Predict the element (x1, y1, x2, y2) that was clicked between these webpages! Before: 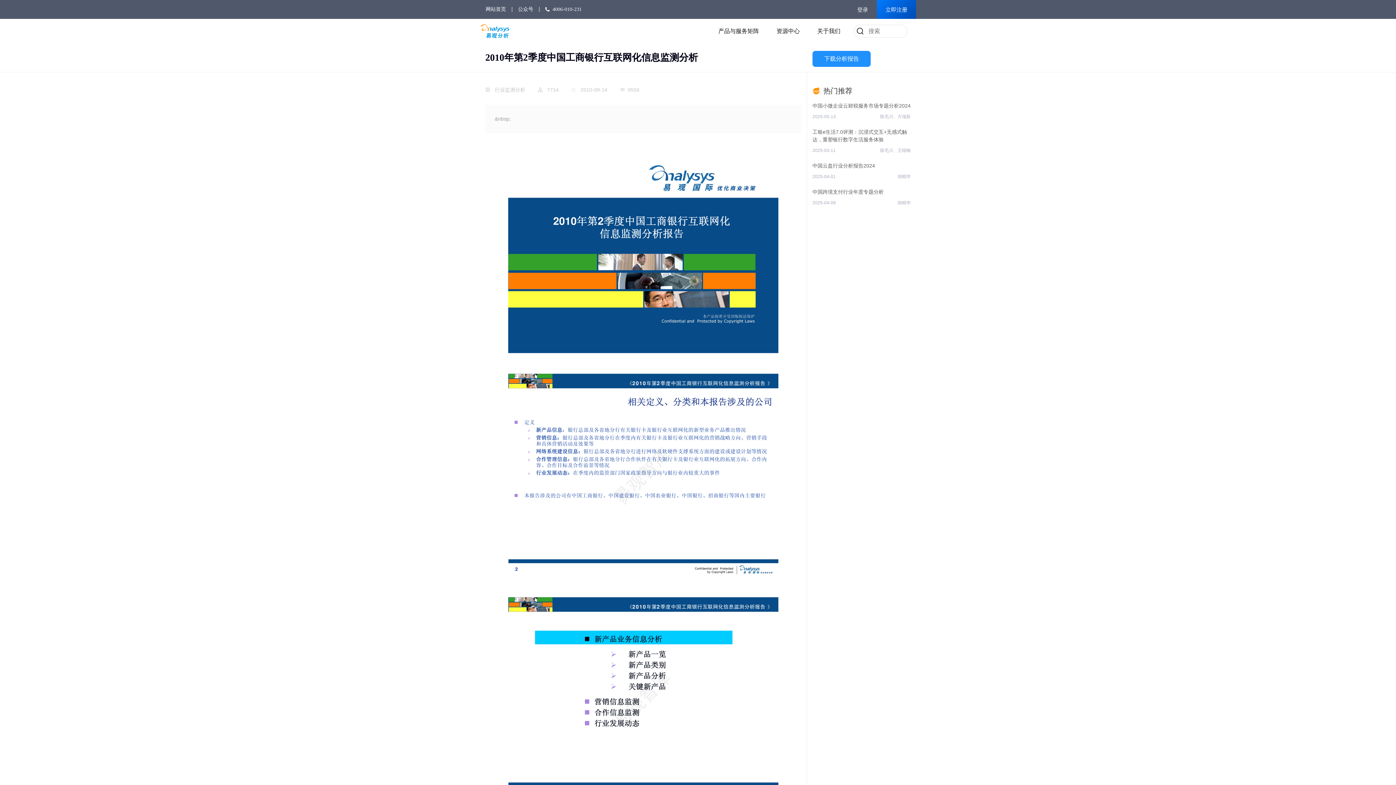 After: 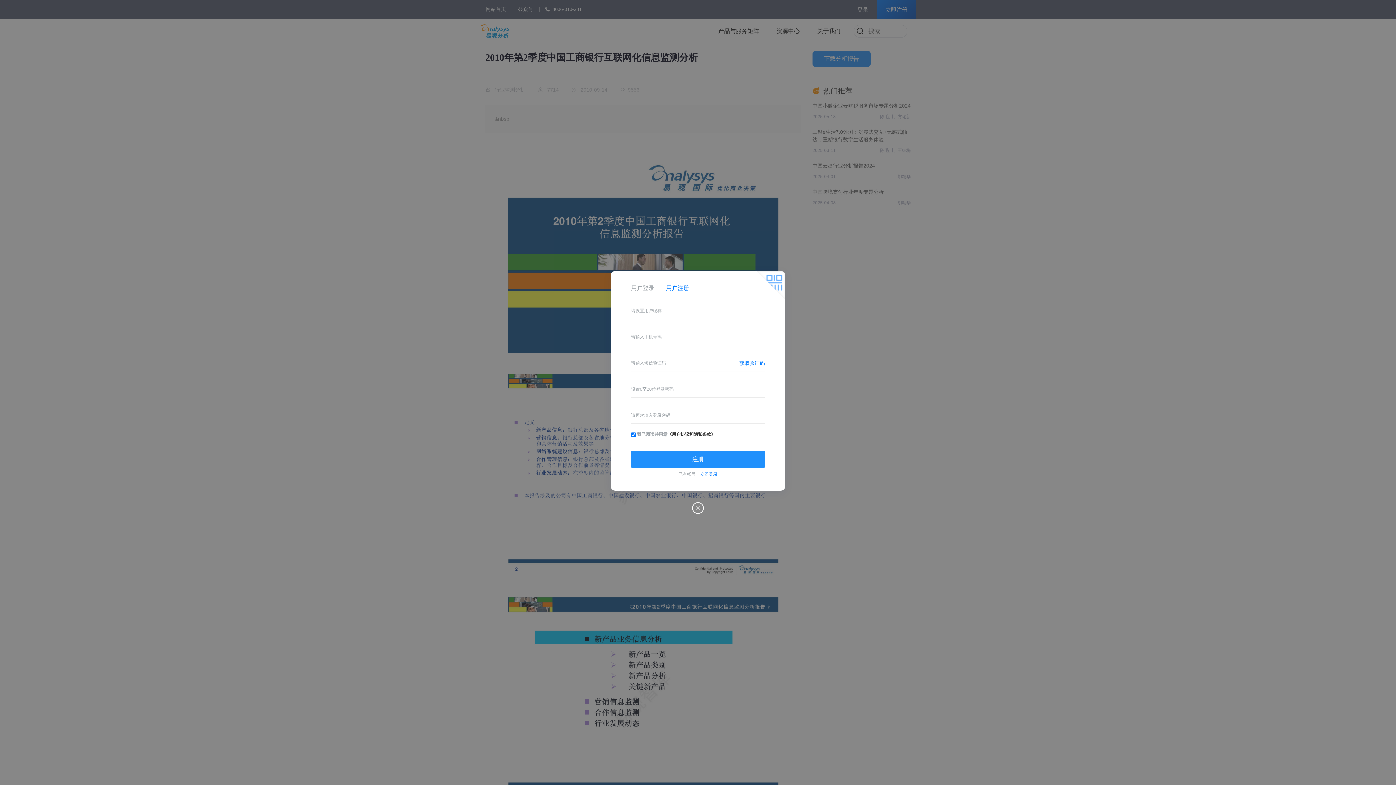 Action: label: 立即注册 bbox: (877, 0, 916, 18)